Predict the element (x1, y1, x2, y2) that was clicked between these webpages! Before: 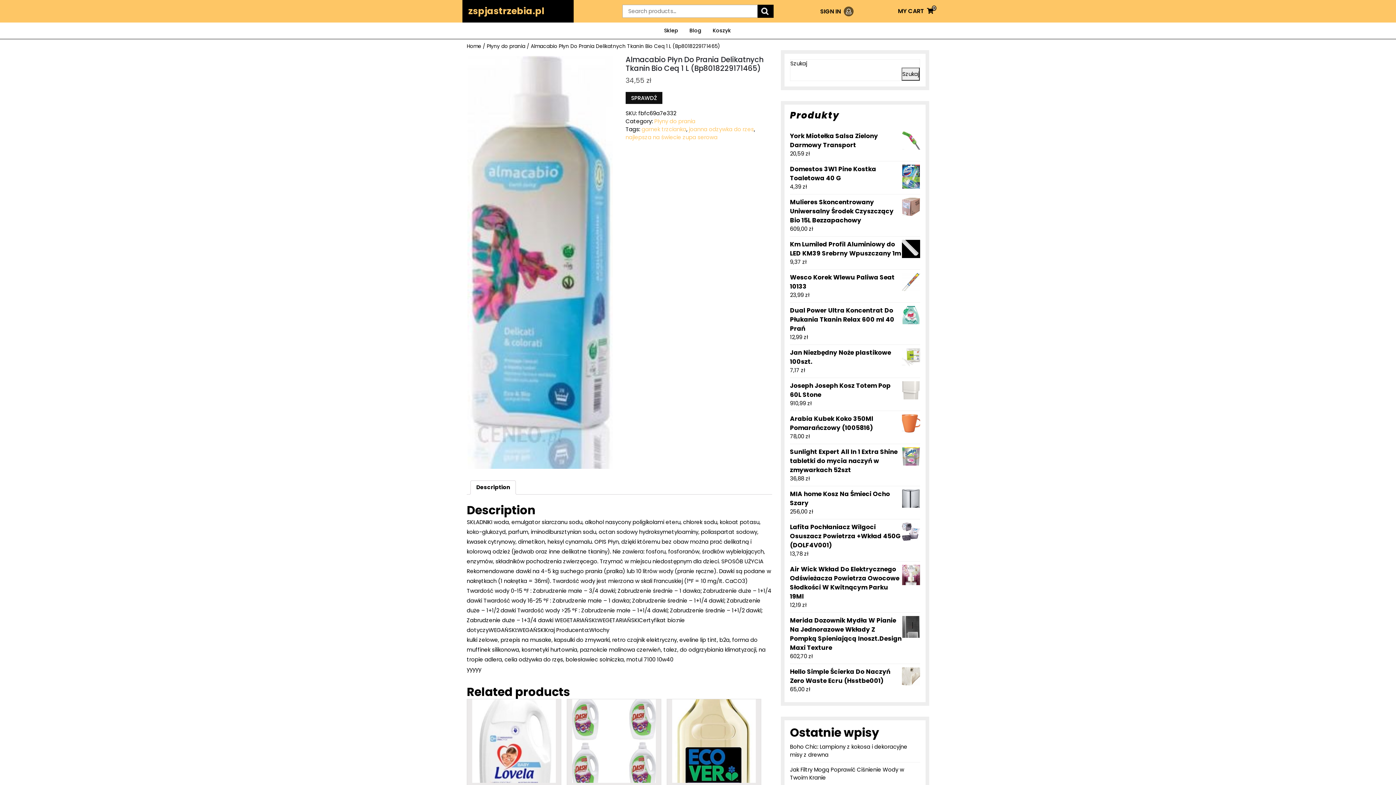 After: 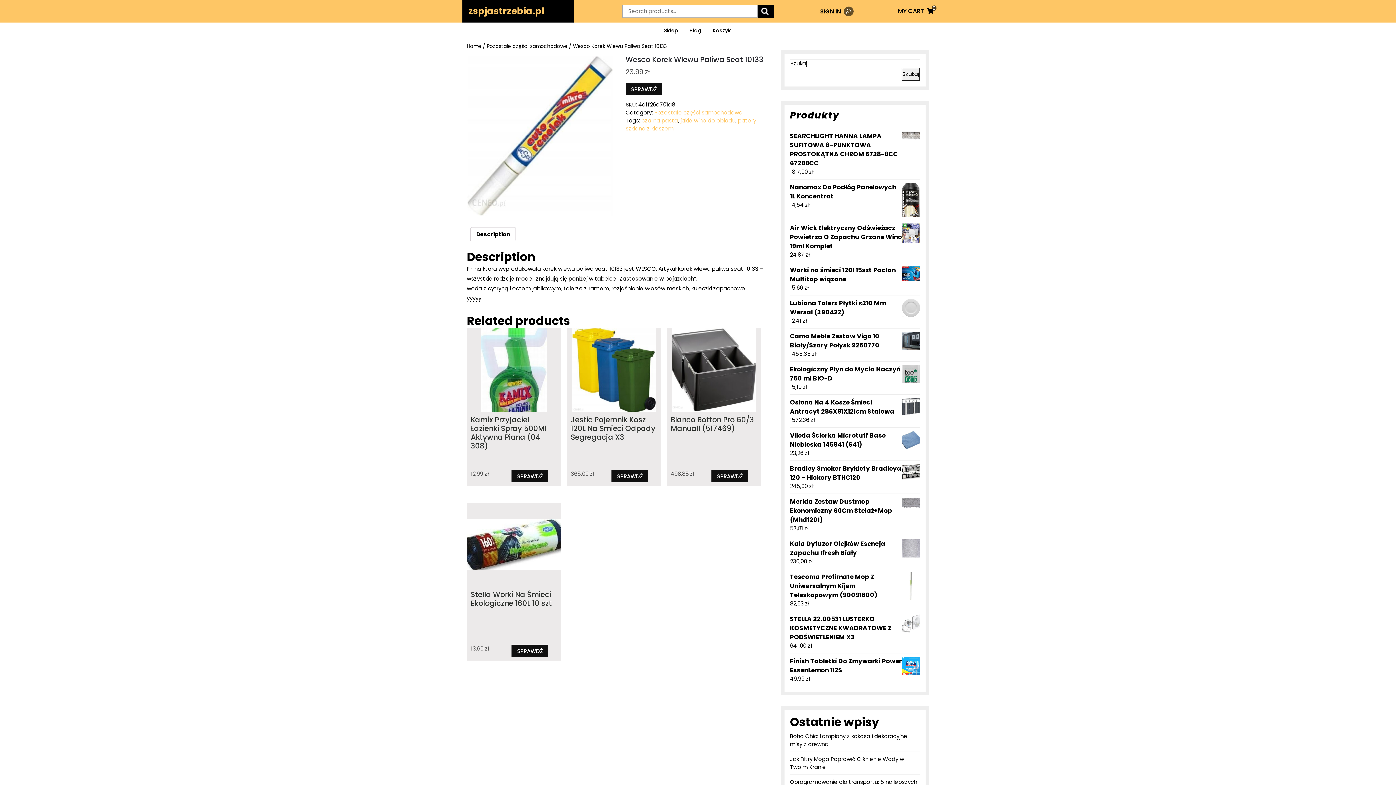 Action: label: Wesco Korek Wlewu Paliwa Seat 10133 bbox: (790, 273, 920, 291)